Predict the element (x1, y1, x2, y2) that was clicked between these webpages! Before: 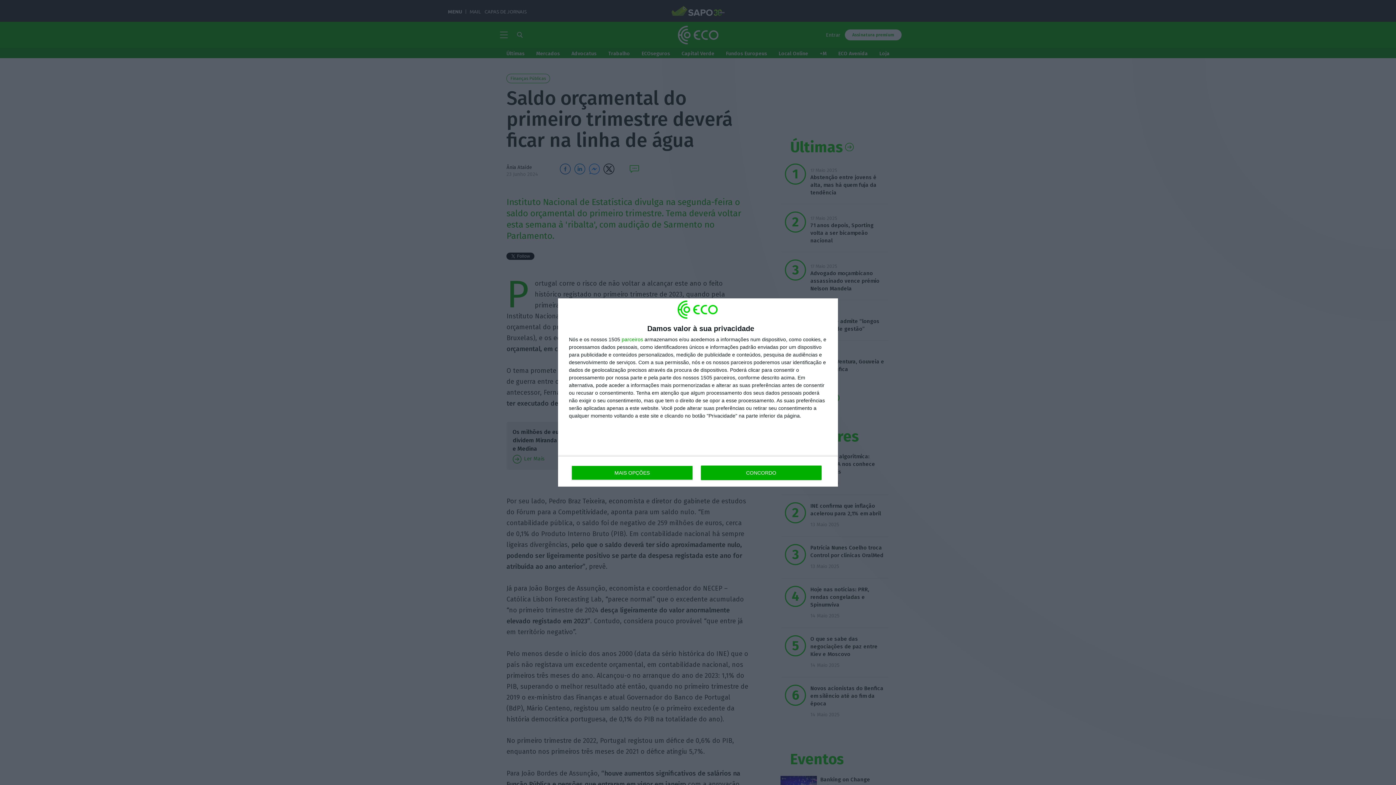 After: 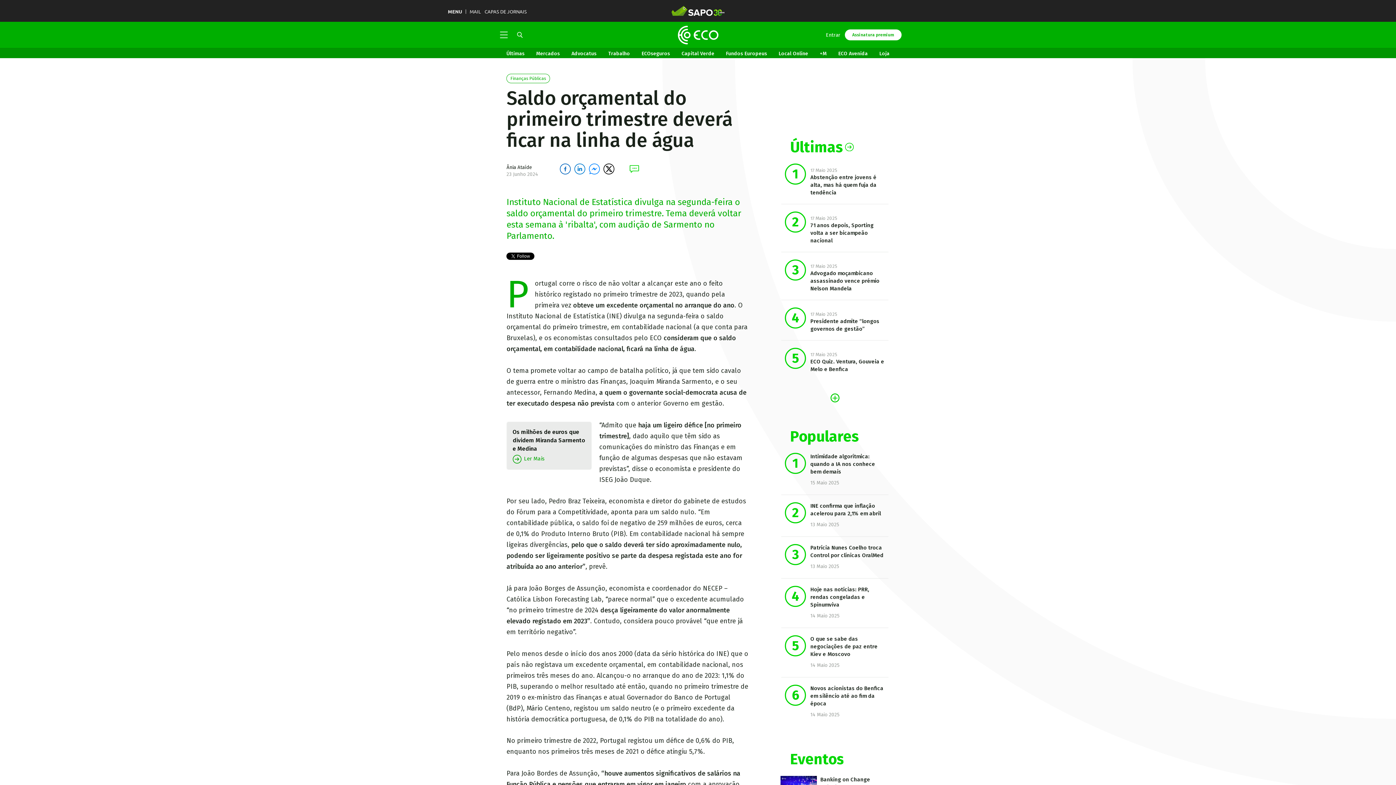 Action: bbox: (700, 465, 821, 480) label: CONCORDO